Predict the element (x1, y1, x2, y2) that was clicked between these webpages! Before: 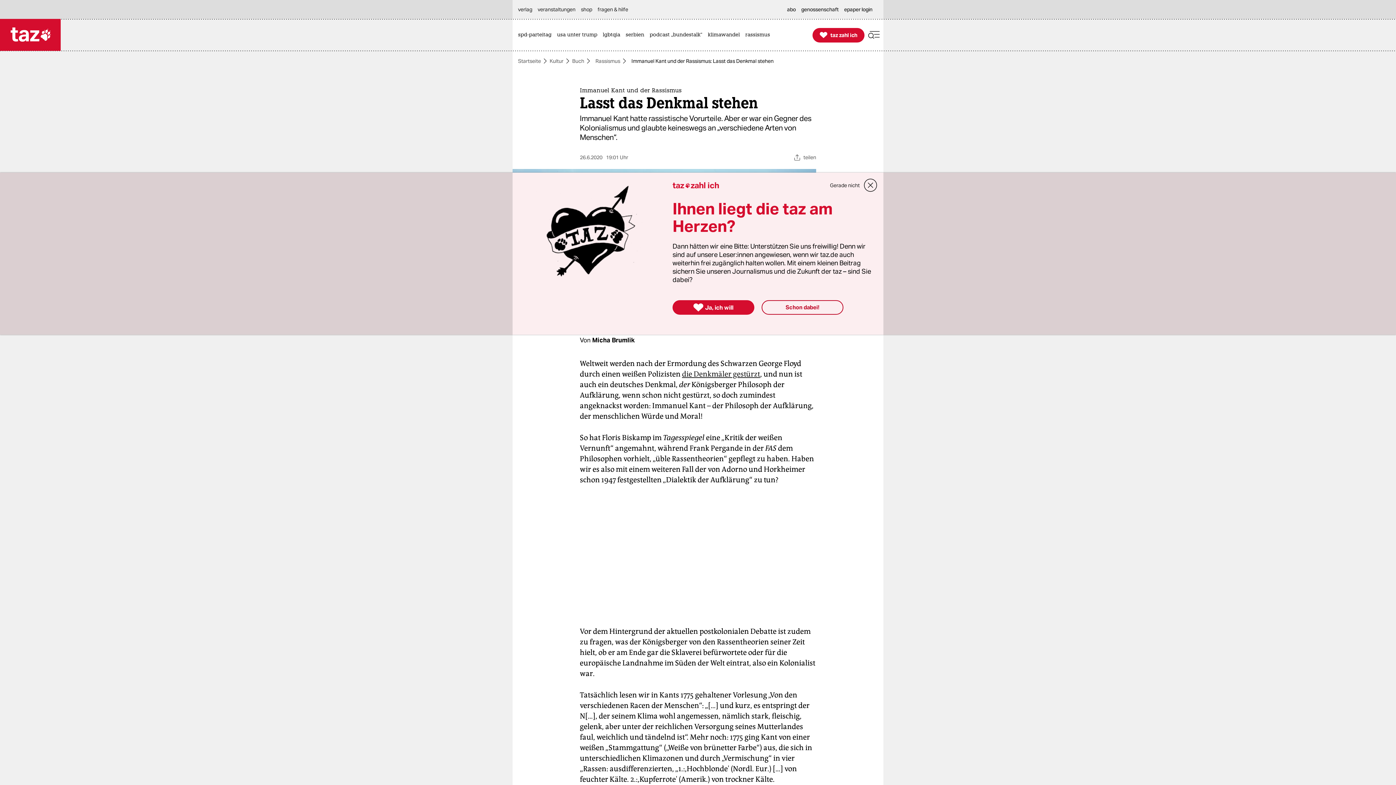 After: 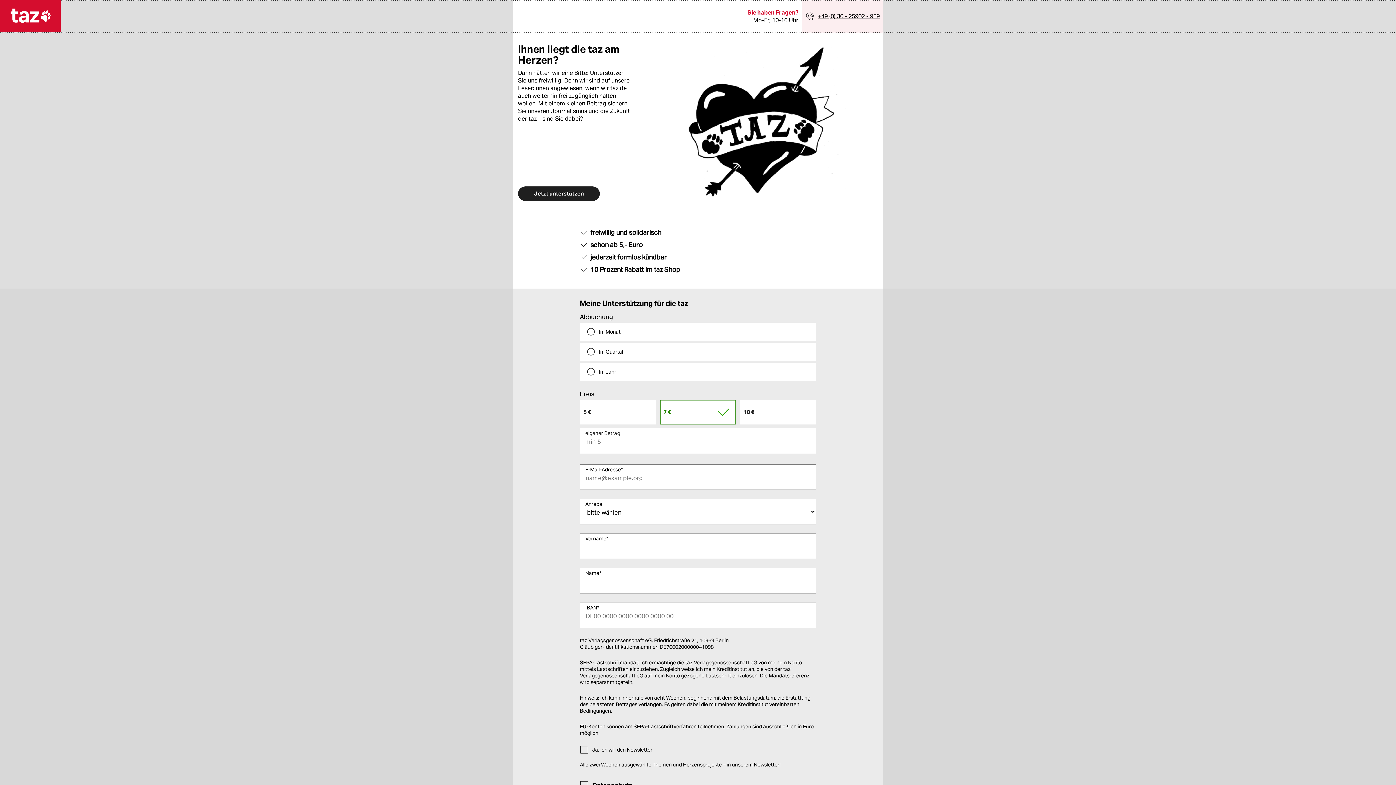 Action: label: 
Ja, ich will bbox: (672, 300, 754, 314)